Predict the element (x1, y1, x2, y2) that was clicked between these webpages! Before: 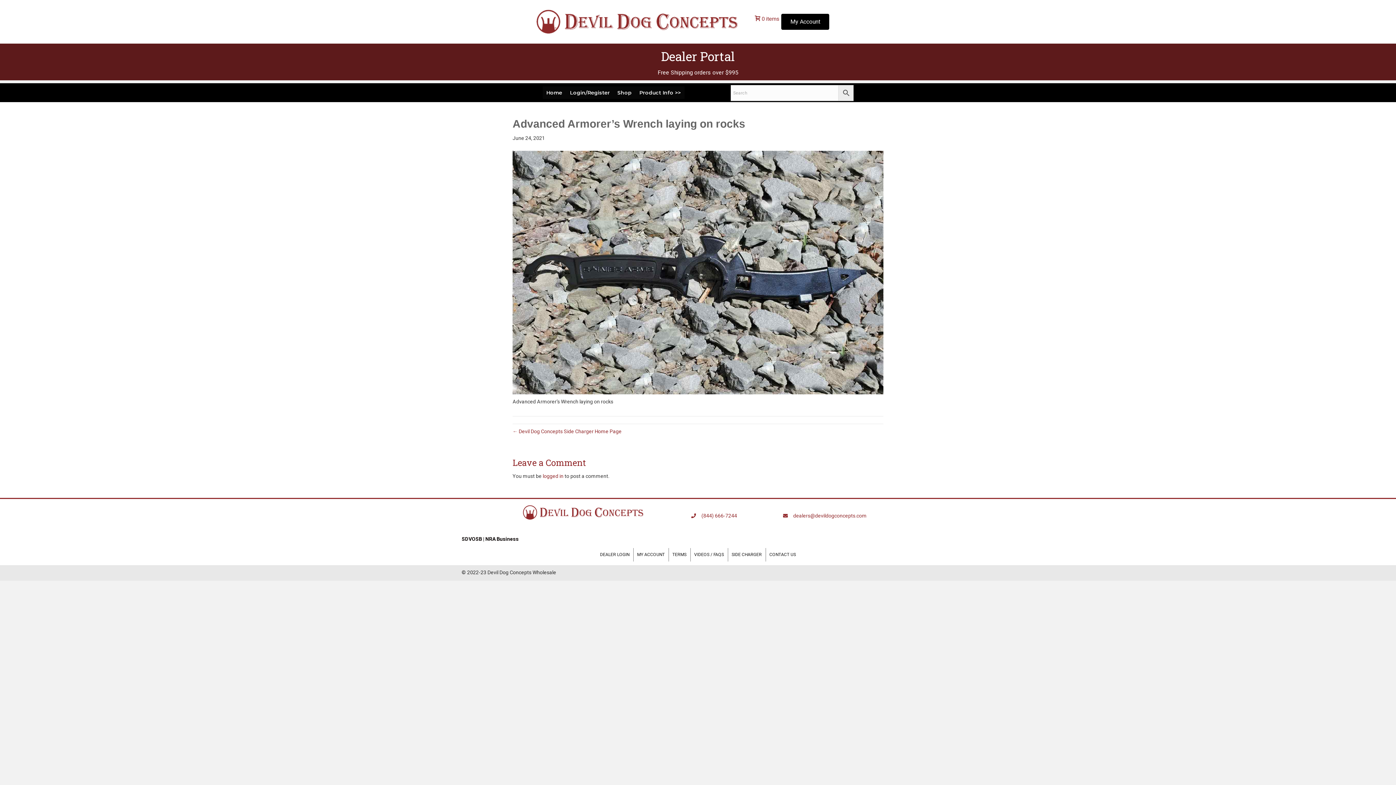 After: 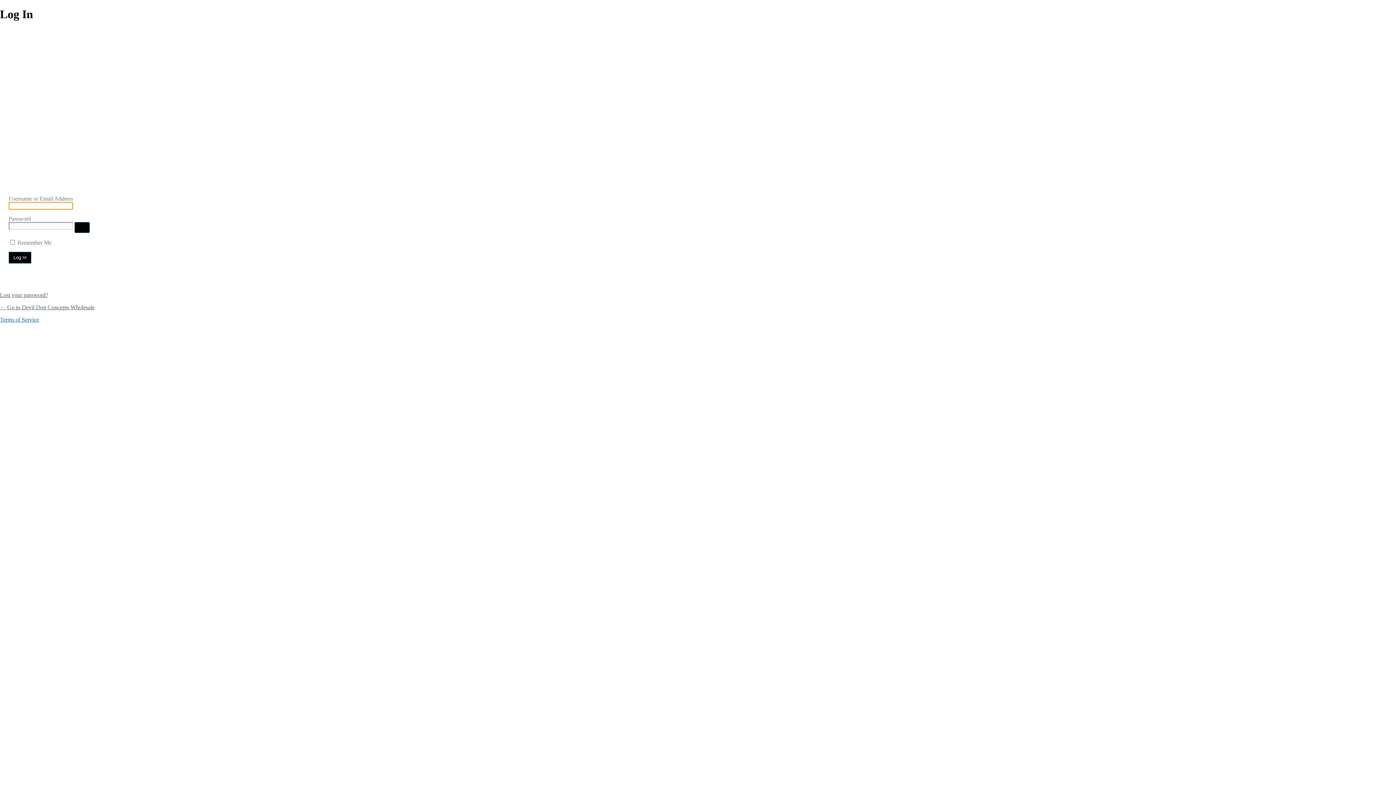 Action: label: logged in bbox: (542, 473, 563, 479)